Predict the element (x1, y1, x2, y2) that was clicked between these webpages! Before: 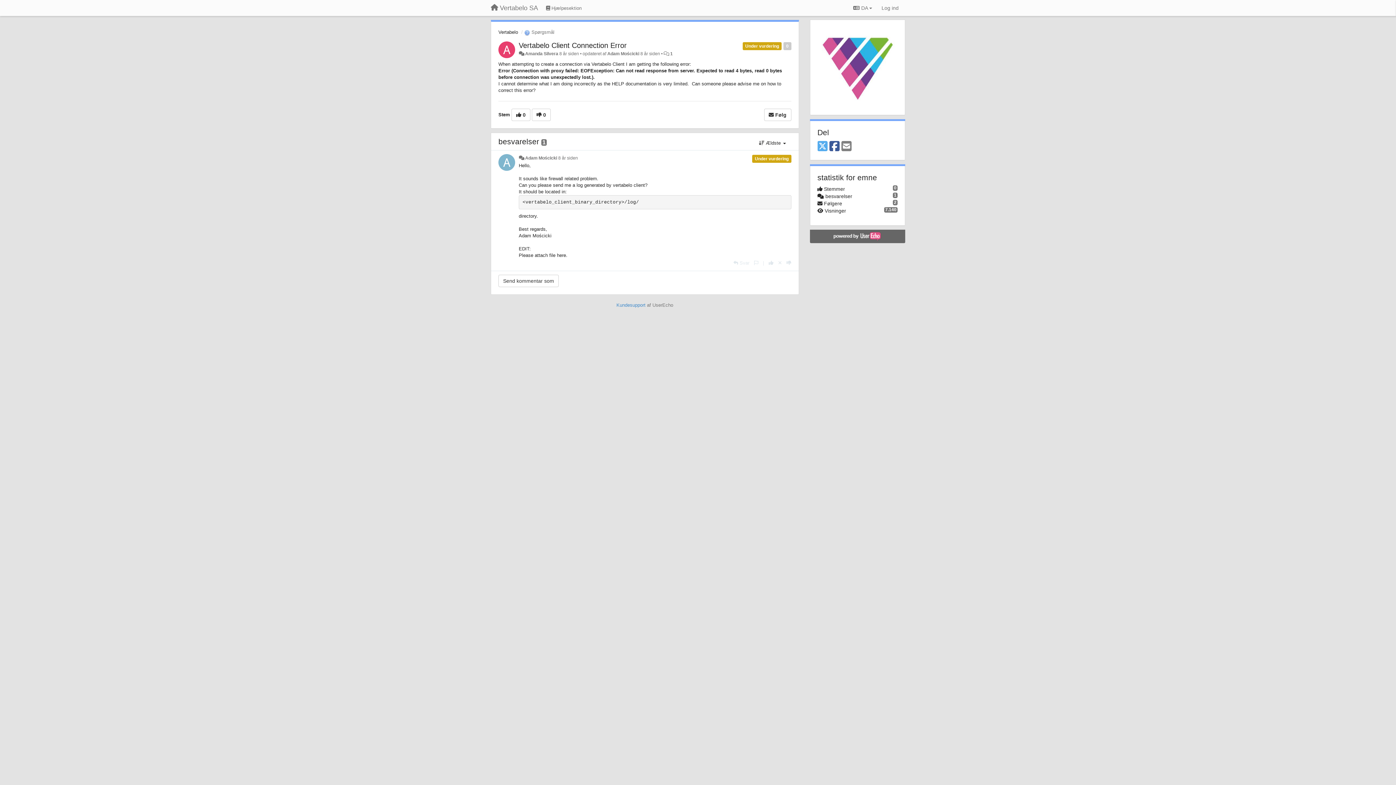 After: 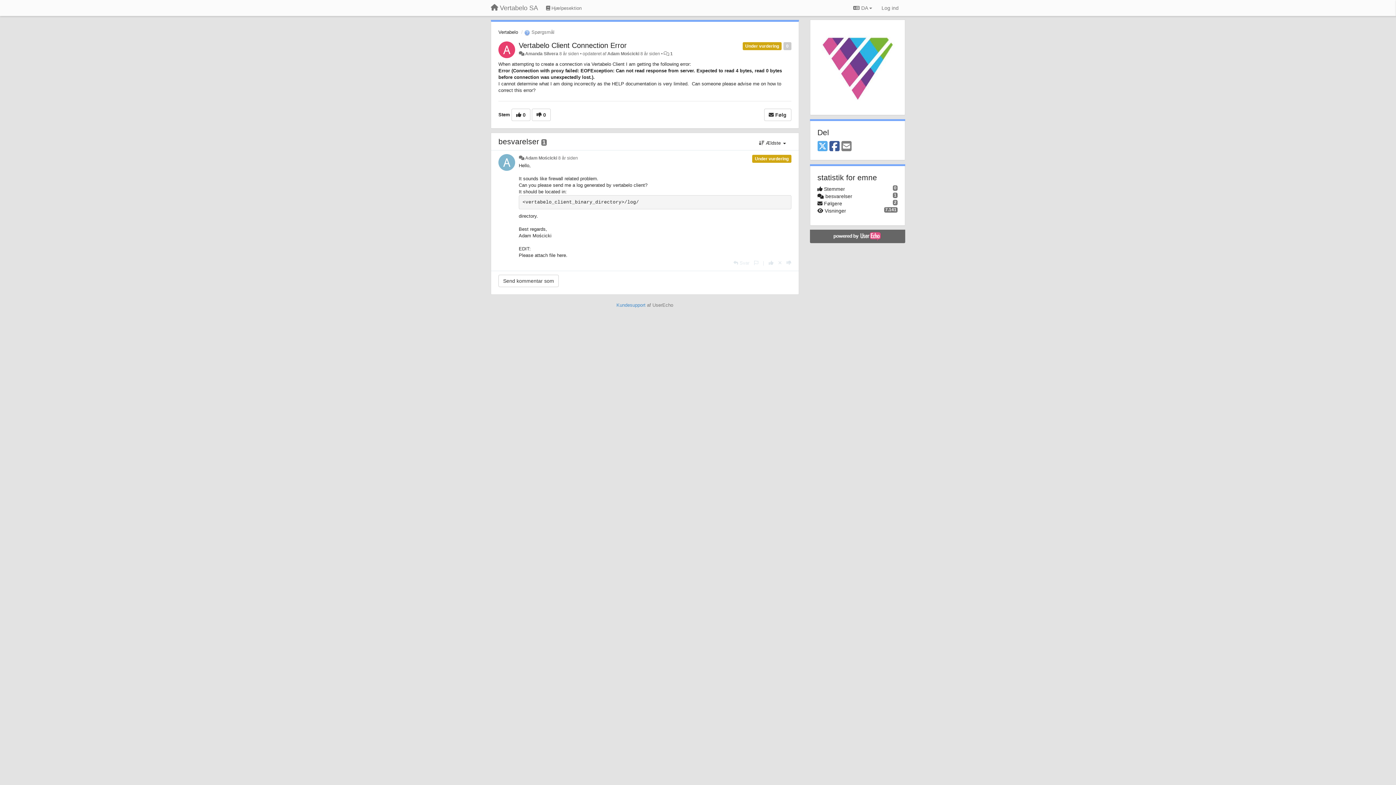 Action: label: 1 bbox: (670, 51, 672, 56)